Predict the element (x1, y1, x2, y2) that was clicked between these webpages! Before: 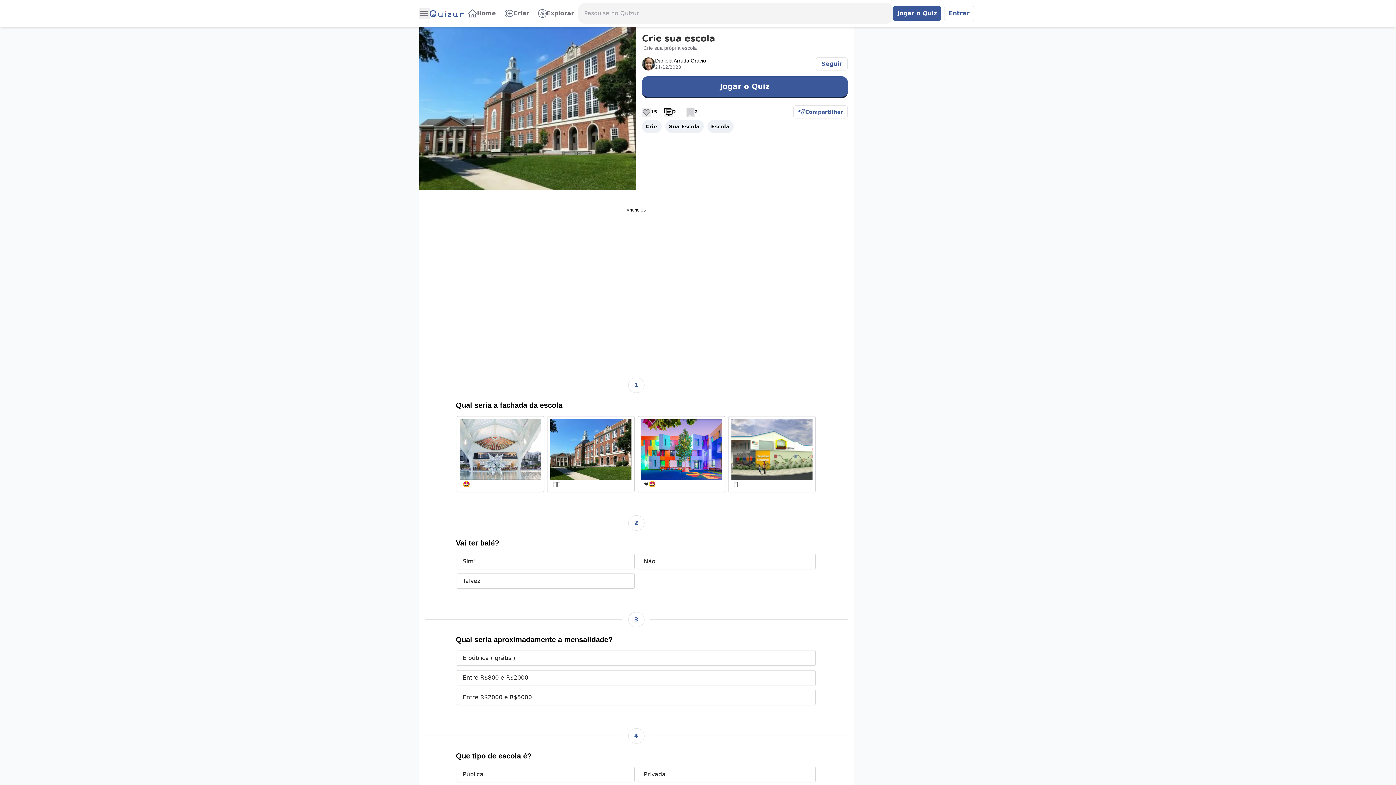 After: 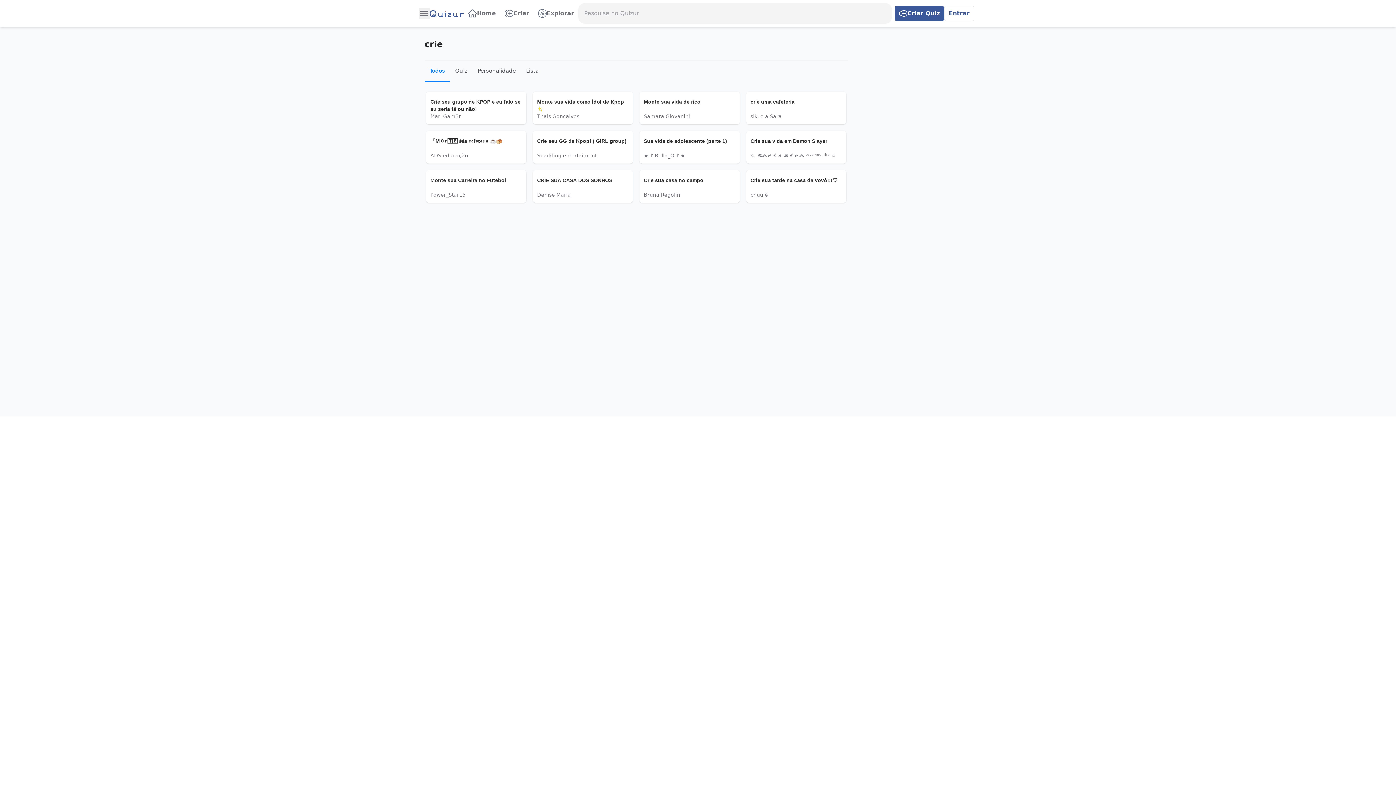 Action: label: Crie bbox: (642, 120, 661, 133)